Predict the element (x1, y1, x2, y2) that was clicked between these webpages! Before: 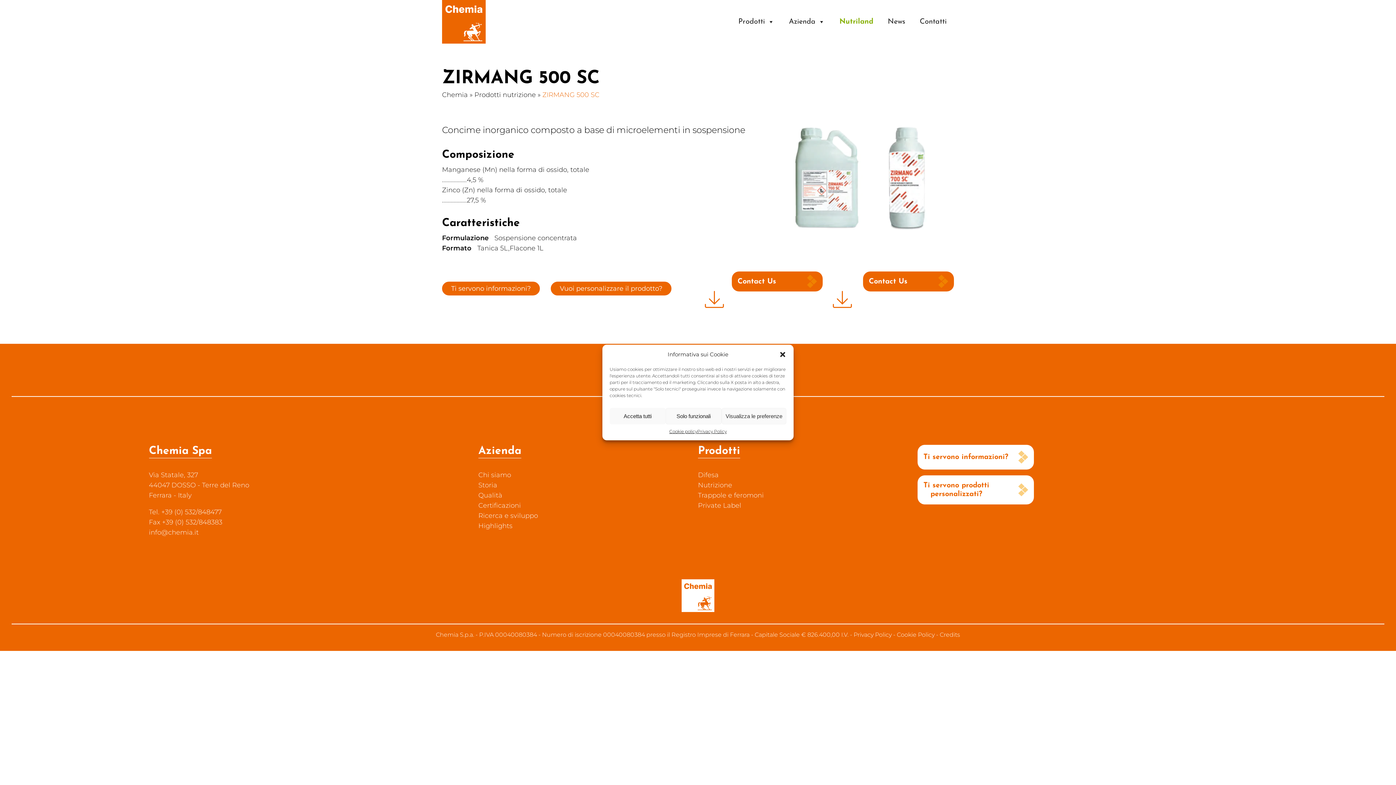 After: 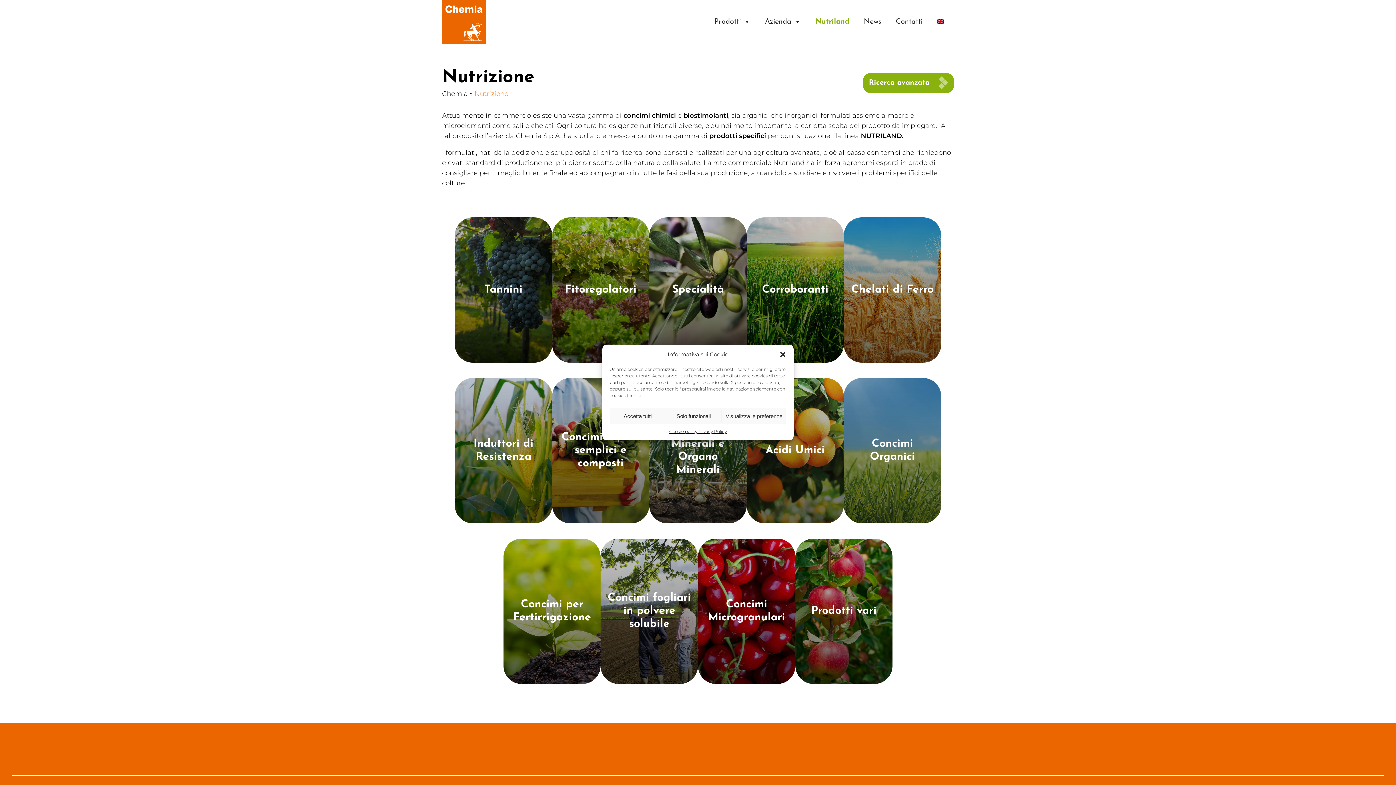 Action: label: Nutrizione bbox: (698, 480, 763, 490)